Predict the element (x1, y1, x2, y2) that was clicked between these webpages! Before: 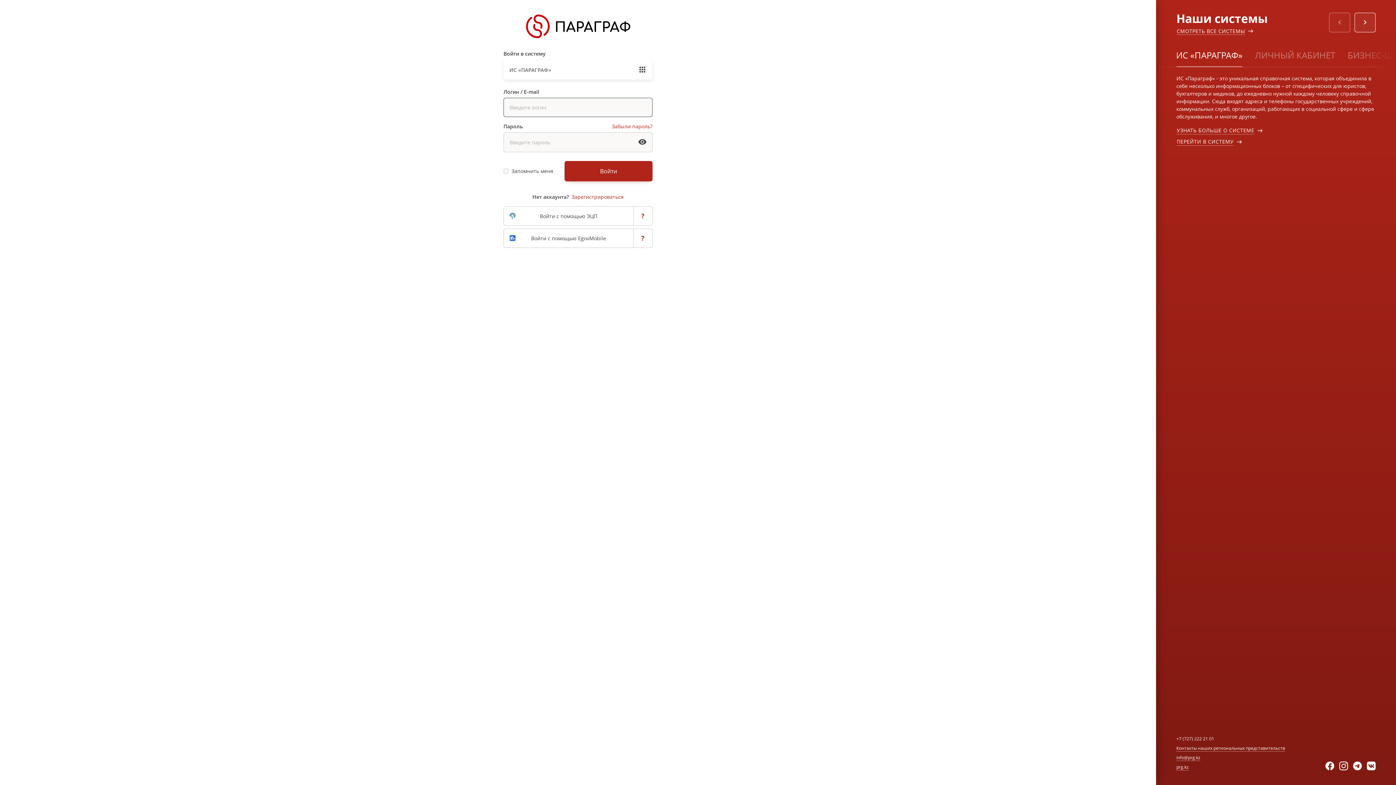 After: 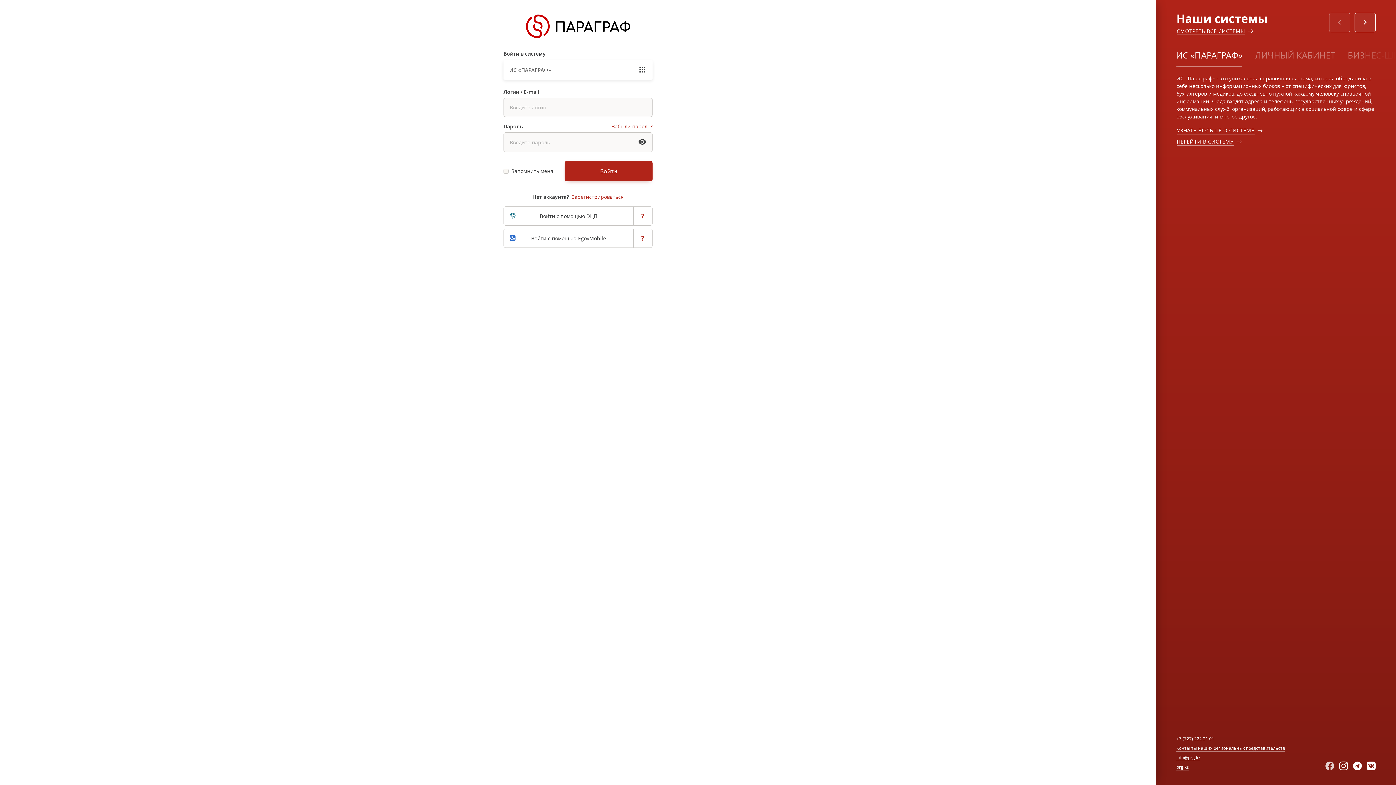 Action: bbox: (1325, 762, 1339, 770)